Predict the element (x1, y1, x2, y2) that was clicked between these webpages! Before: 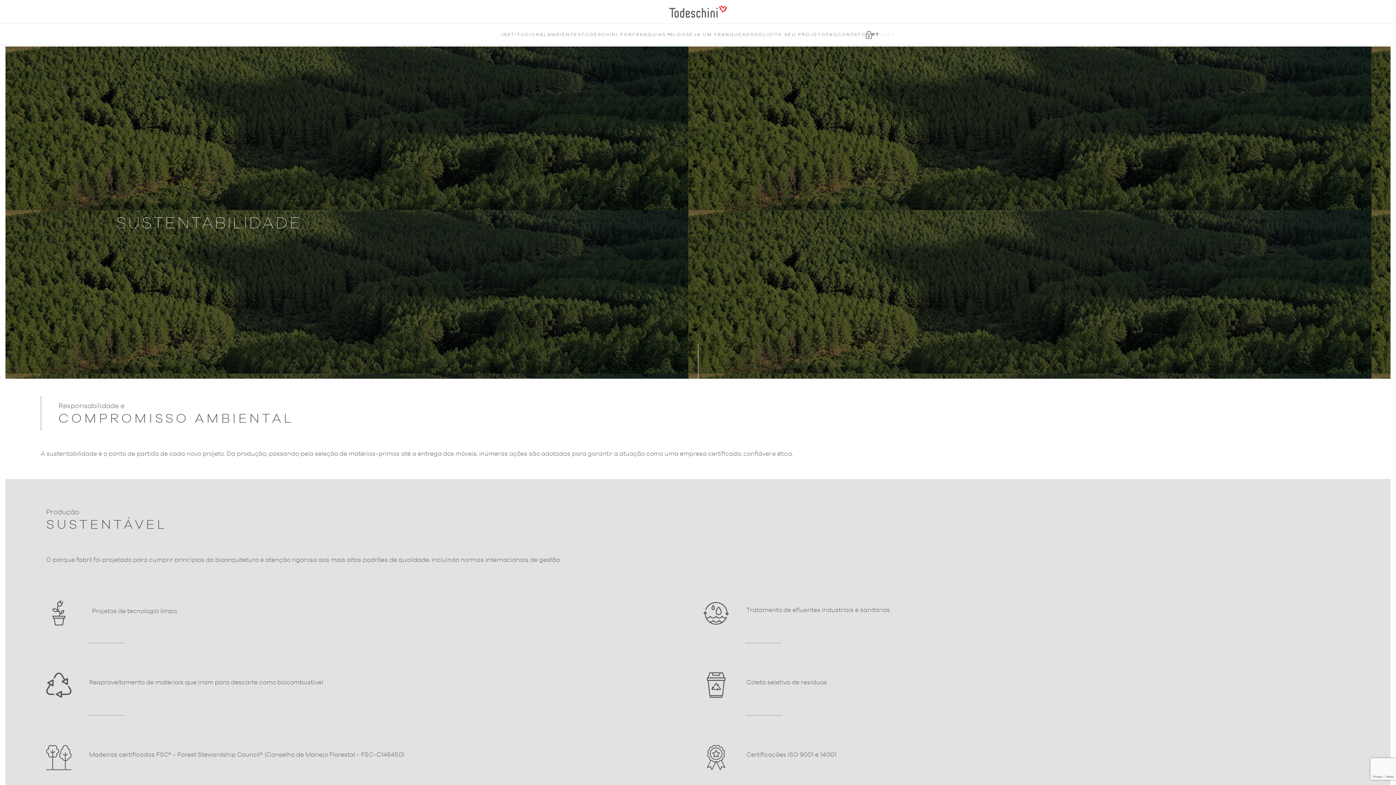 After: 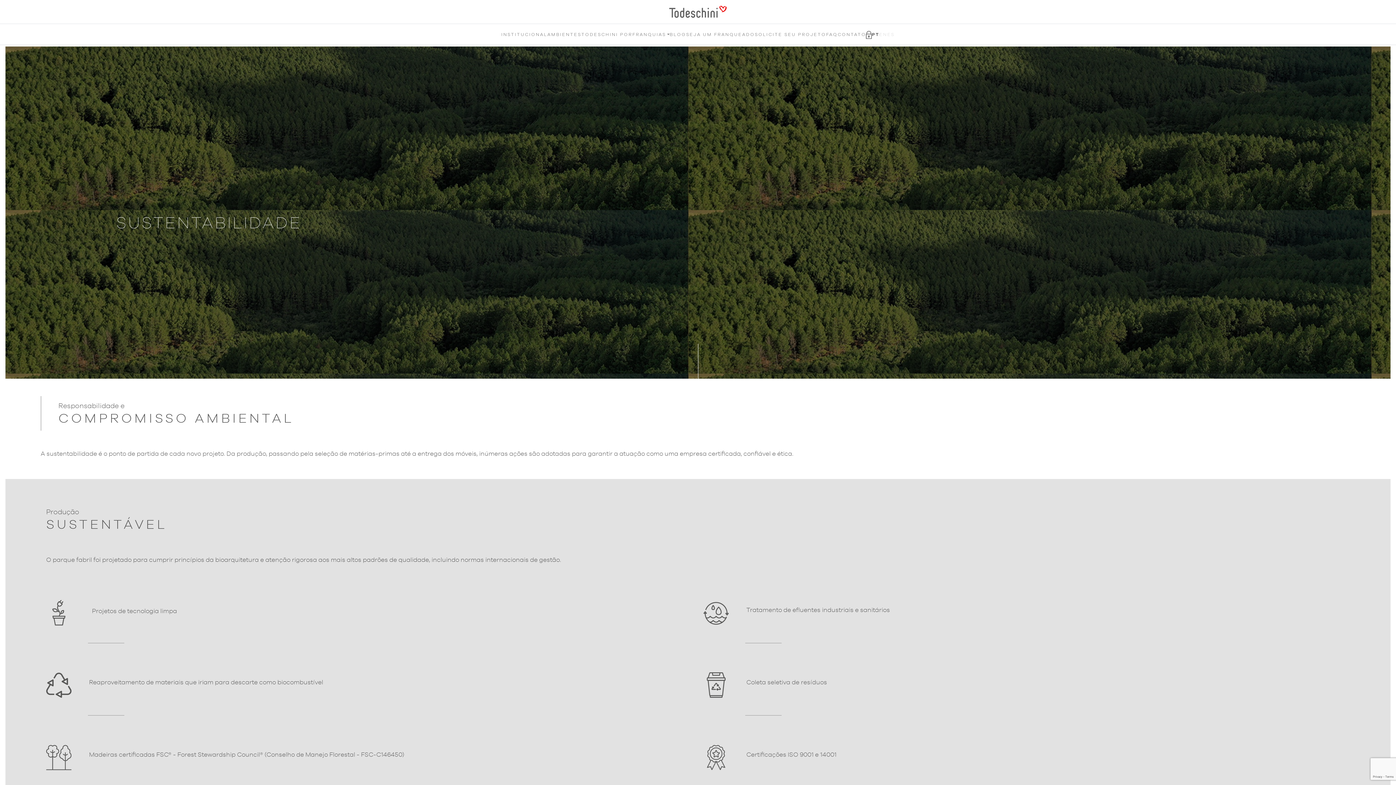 Action: label: PT bbox: (872, 31, 879, 37)